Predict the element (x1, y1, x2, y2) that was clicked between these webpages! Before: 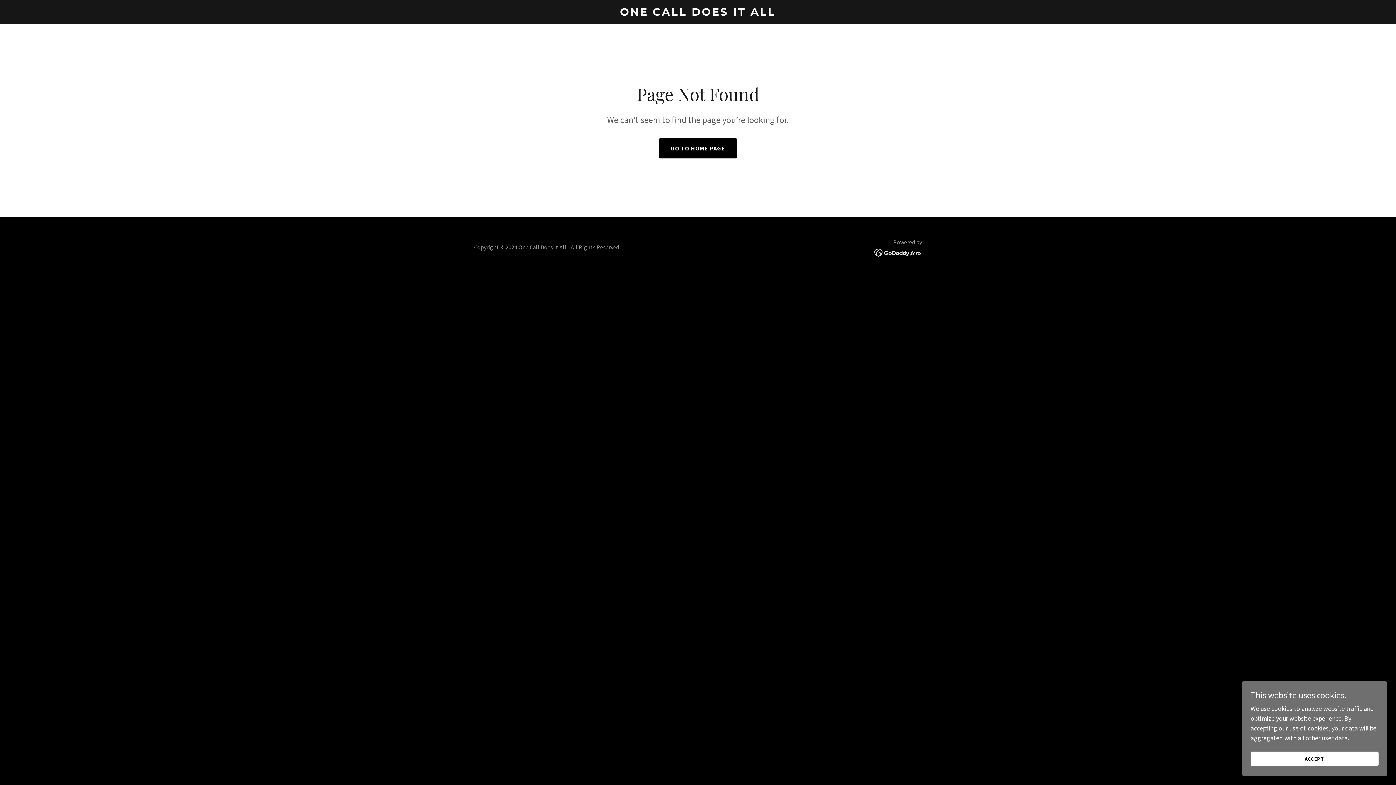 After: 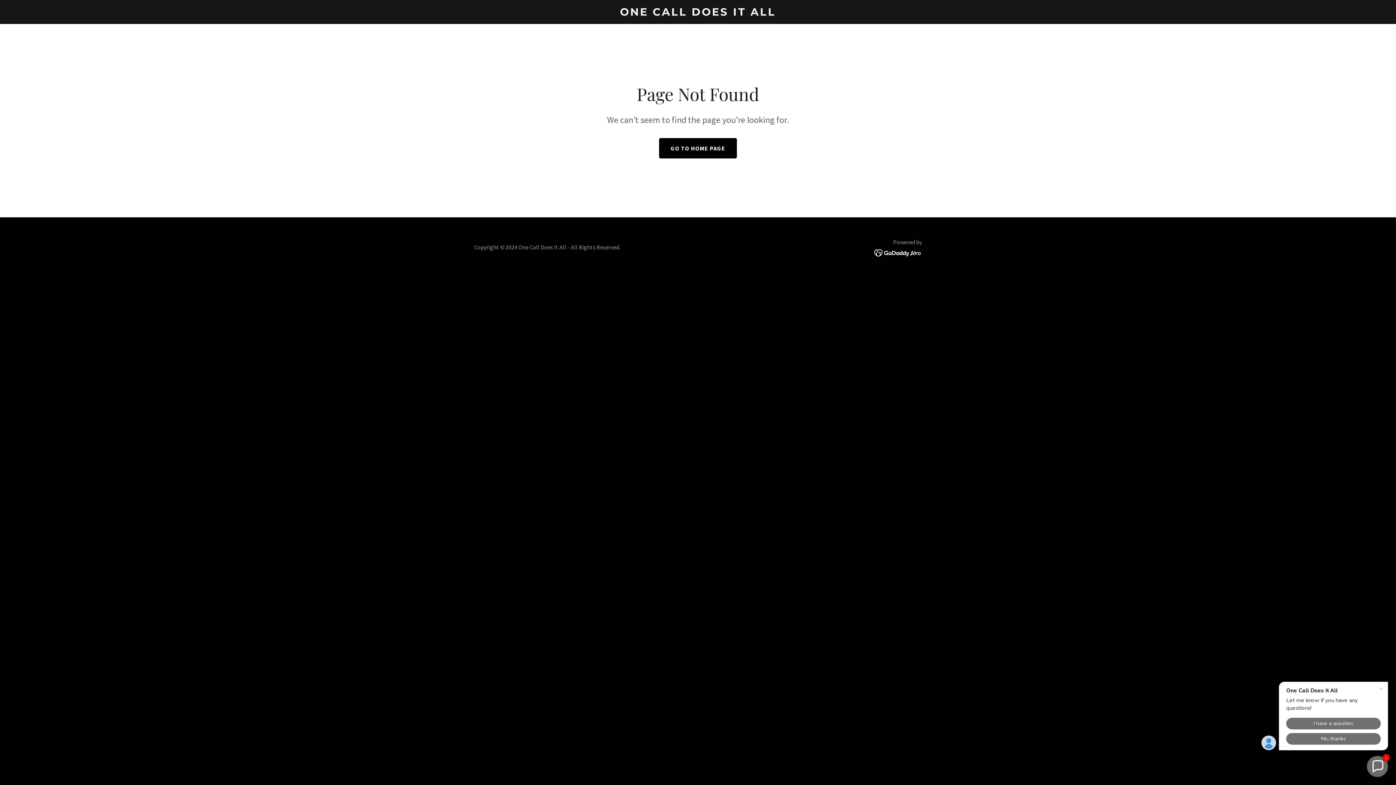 Action: label: ACCEPT bbox: (1250, 752, 1378, 766)